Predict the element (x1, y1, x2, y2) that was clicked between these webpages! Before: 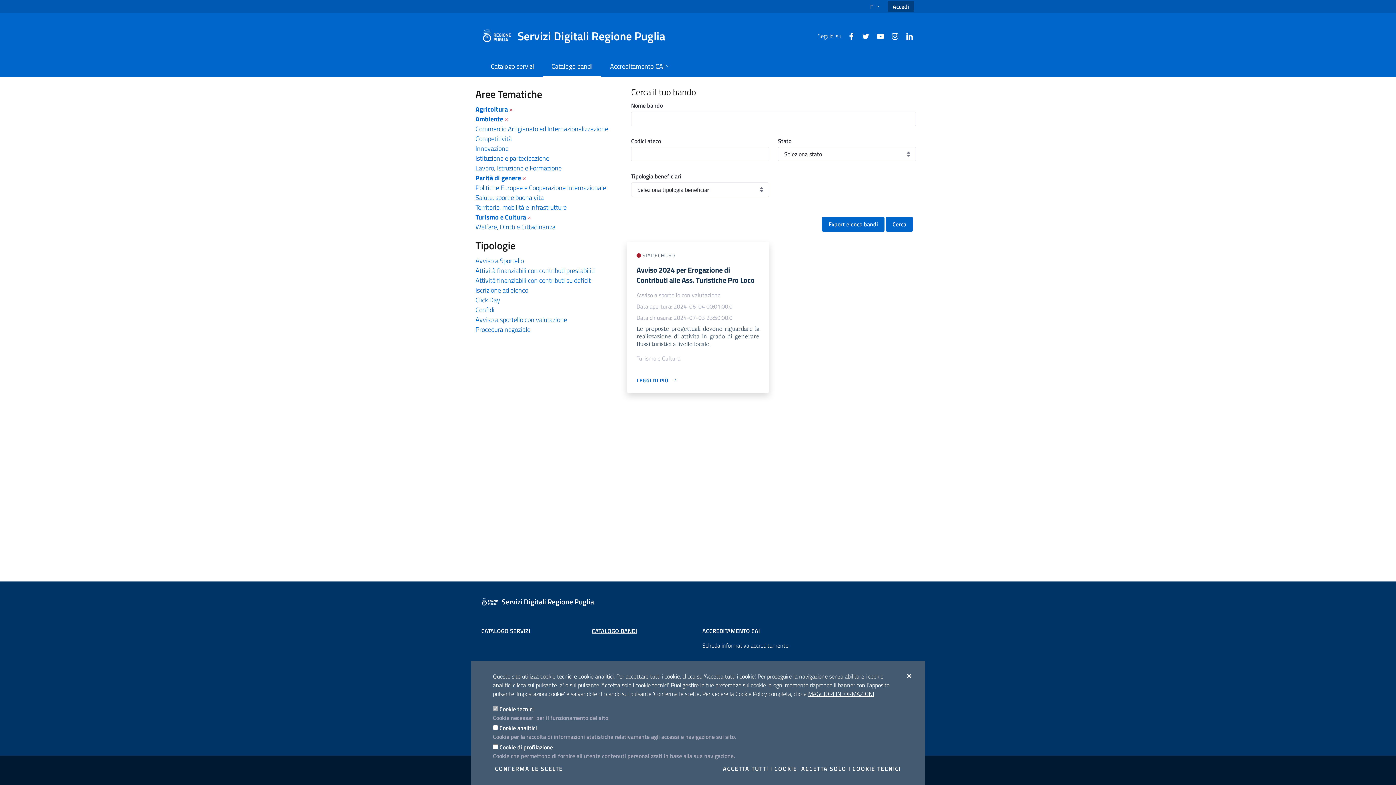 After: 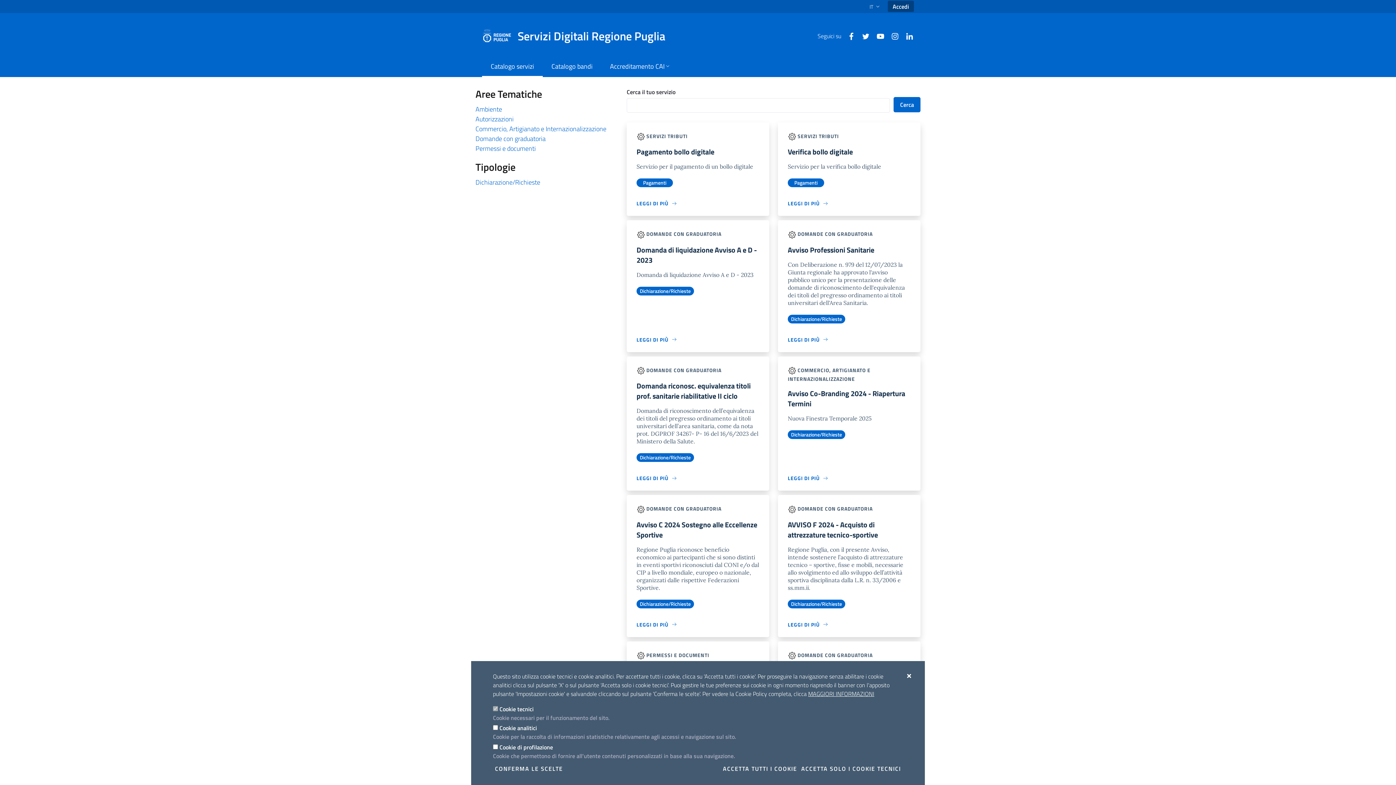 Action: label: Servizi Digitali Regione Puglia bbox: (482, 21, 674, 50)